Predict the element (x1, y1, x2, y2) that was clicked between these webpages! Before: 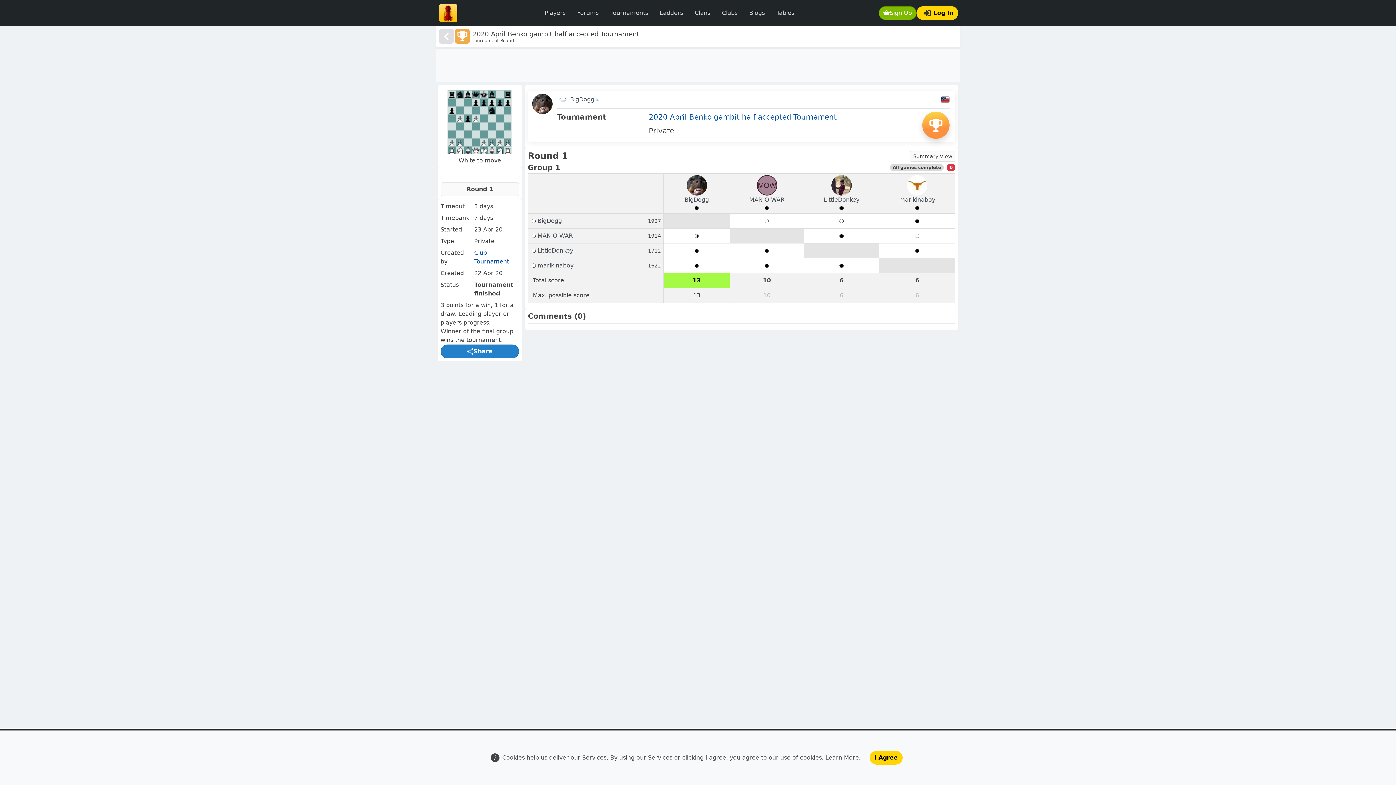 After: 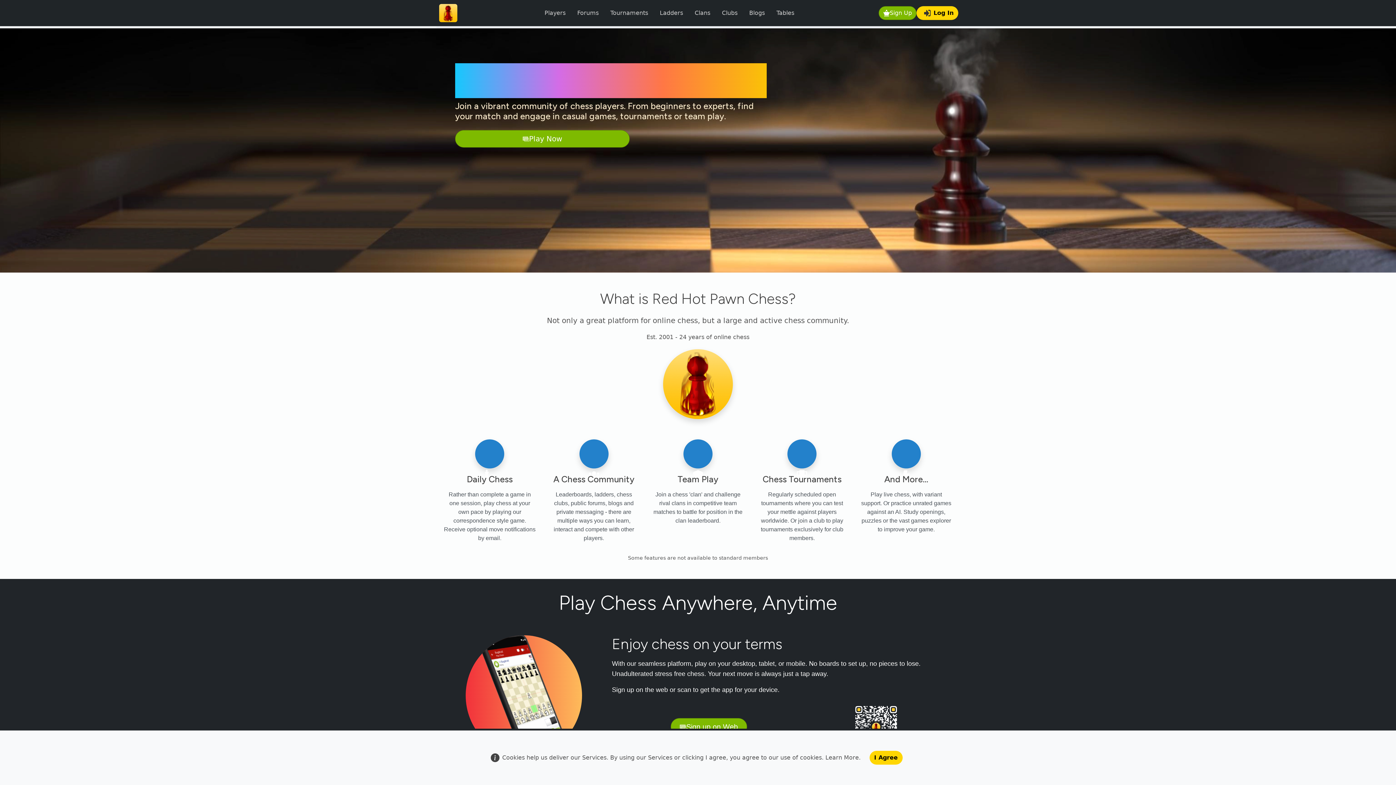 Action: bbox: (439, 4, 460, 22)